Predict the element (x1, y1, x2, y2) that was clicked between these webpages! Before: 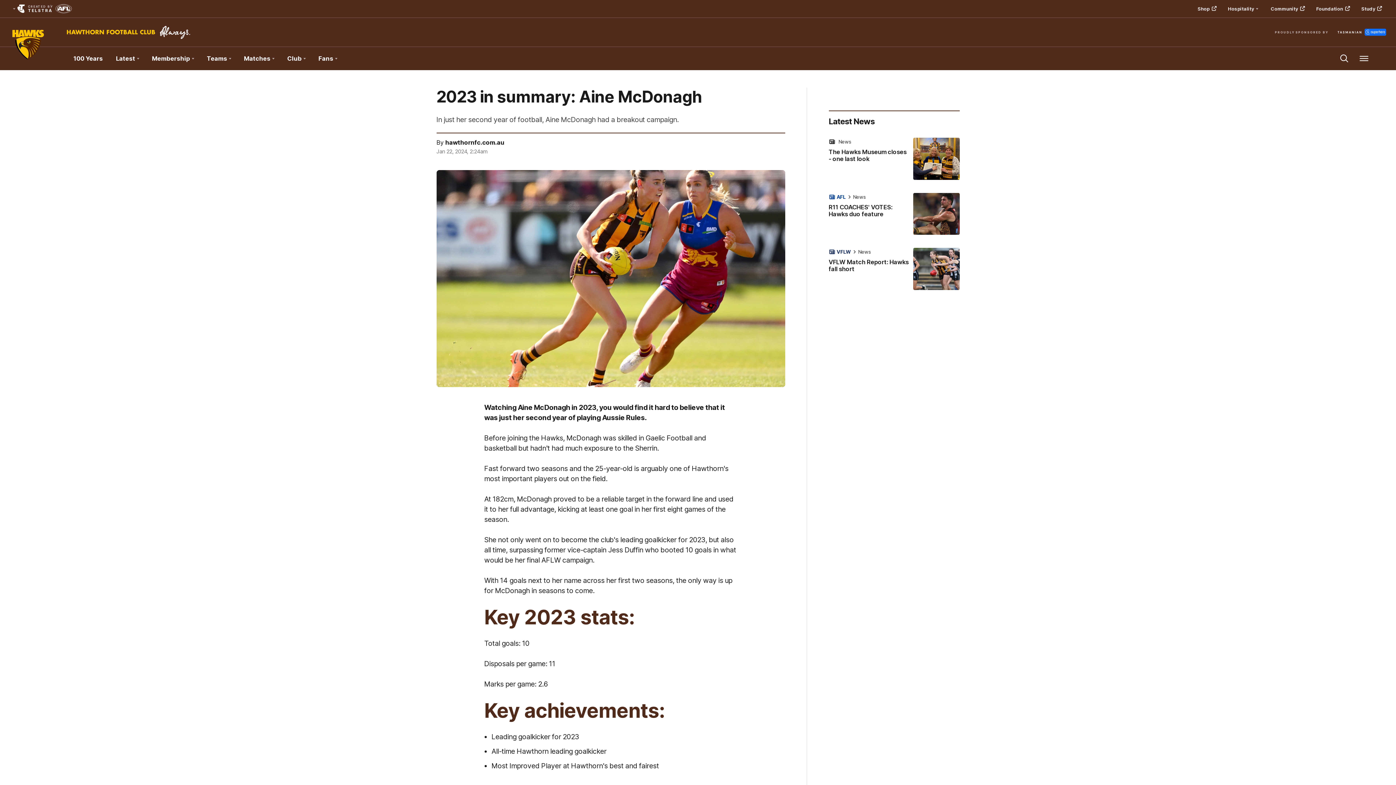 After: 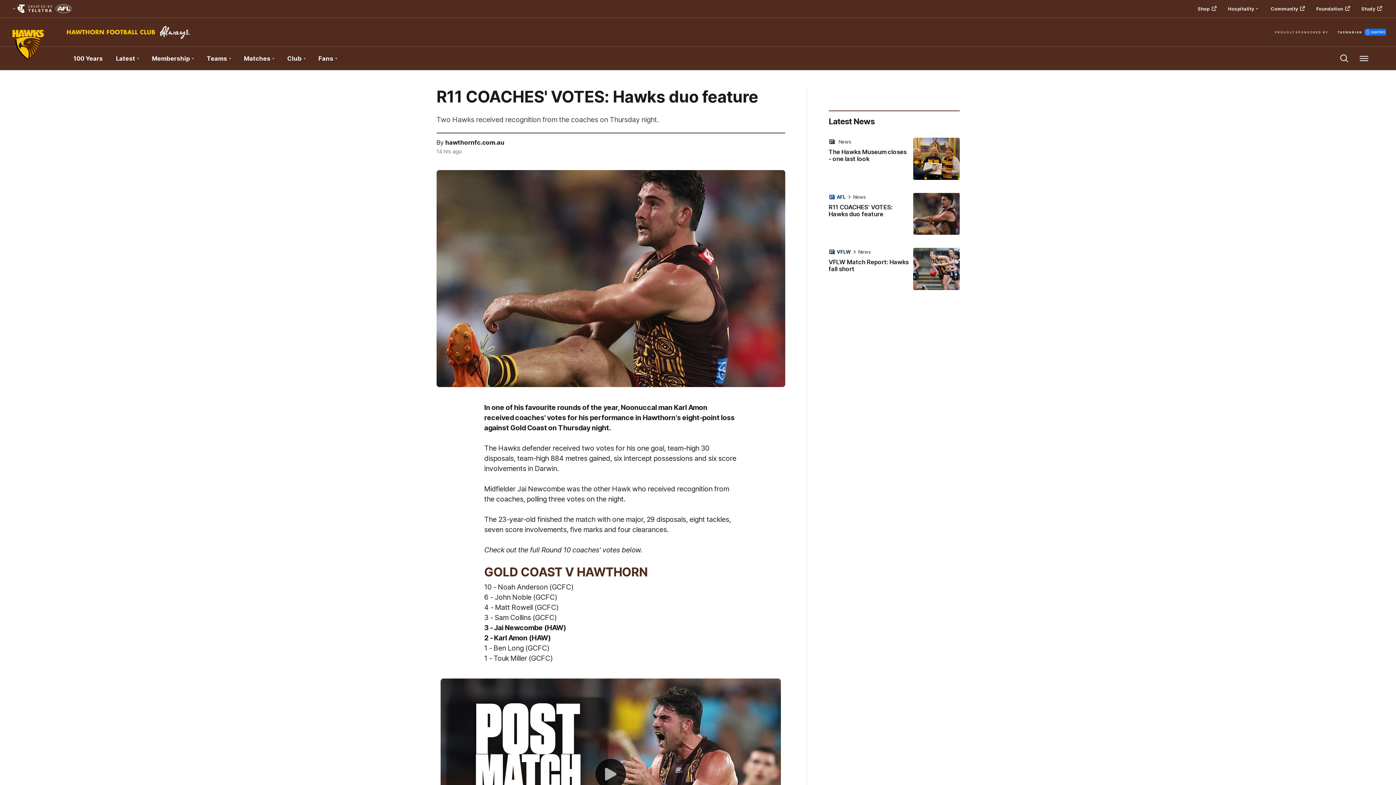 Action: label: R11 COACHES' VOTES: Hawks duo feature bbox: (828, 188, 959, 239)